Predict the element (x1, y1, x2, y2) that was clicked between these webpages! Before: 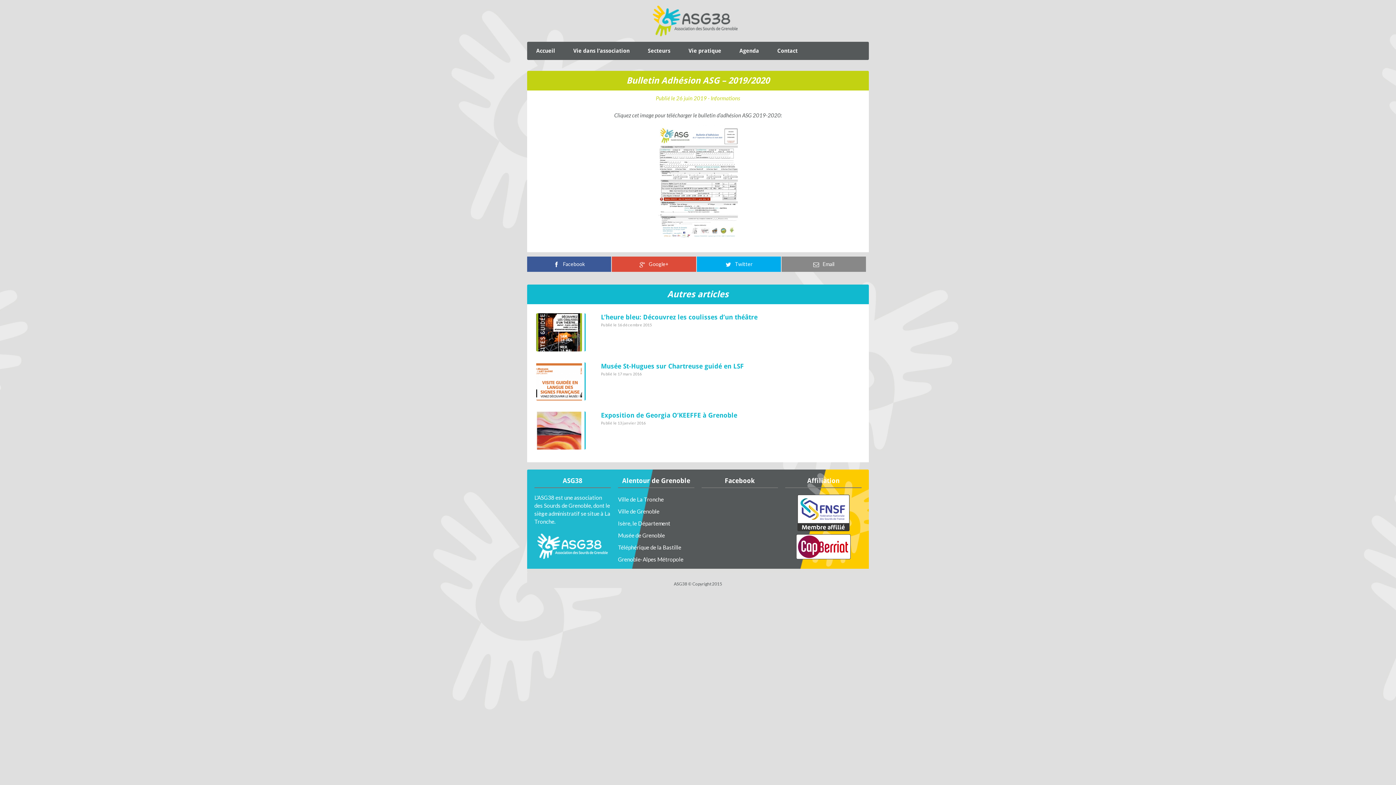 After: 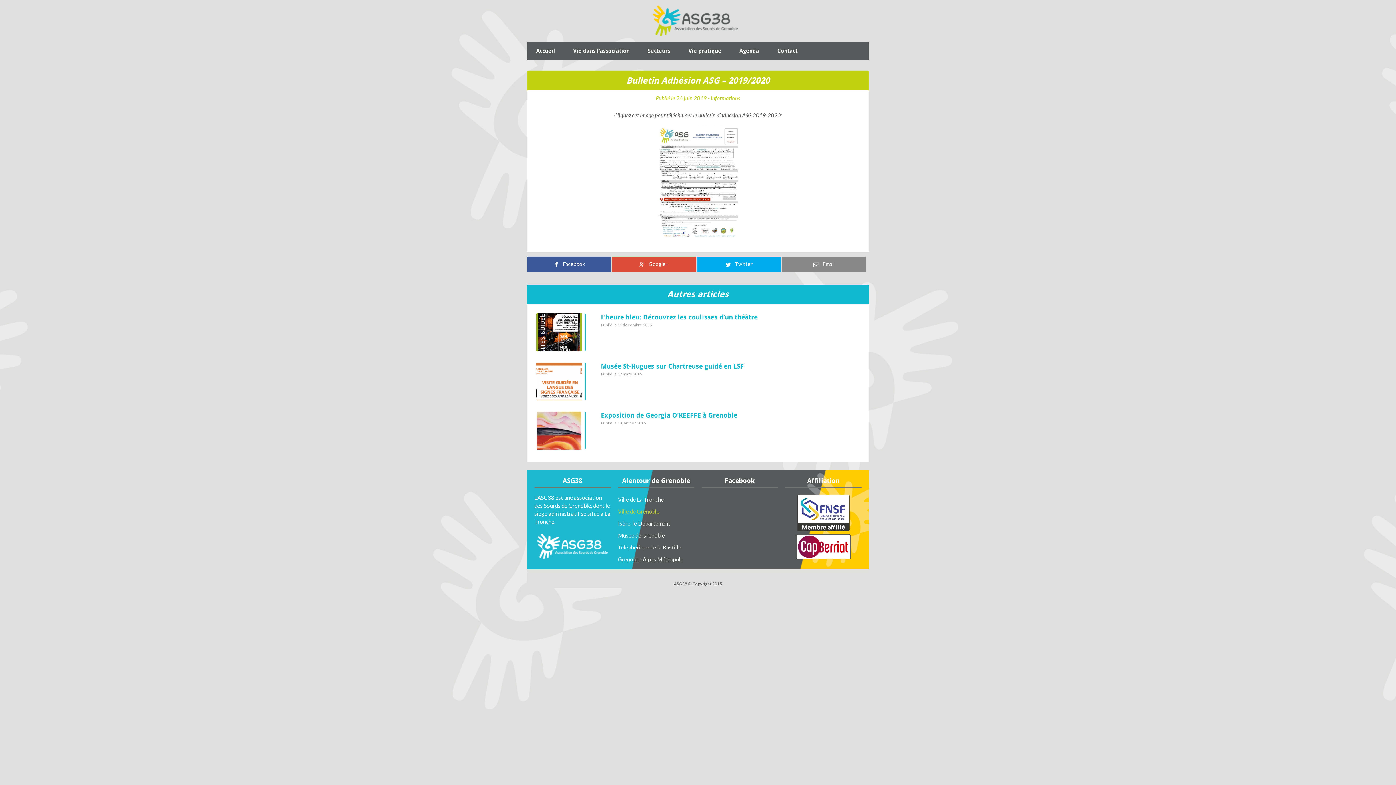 Action: label: Ville de Grenoble bbox: (618, 508, 659, 514)